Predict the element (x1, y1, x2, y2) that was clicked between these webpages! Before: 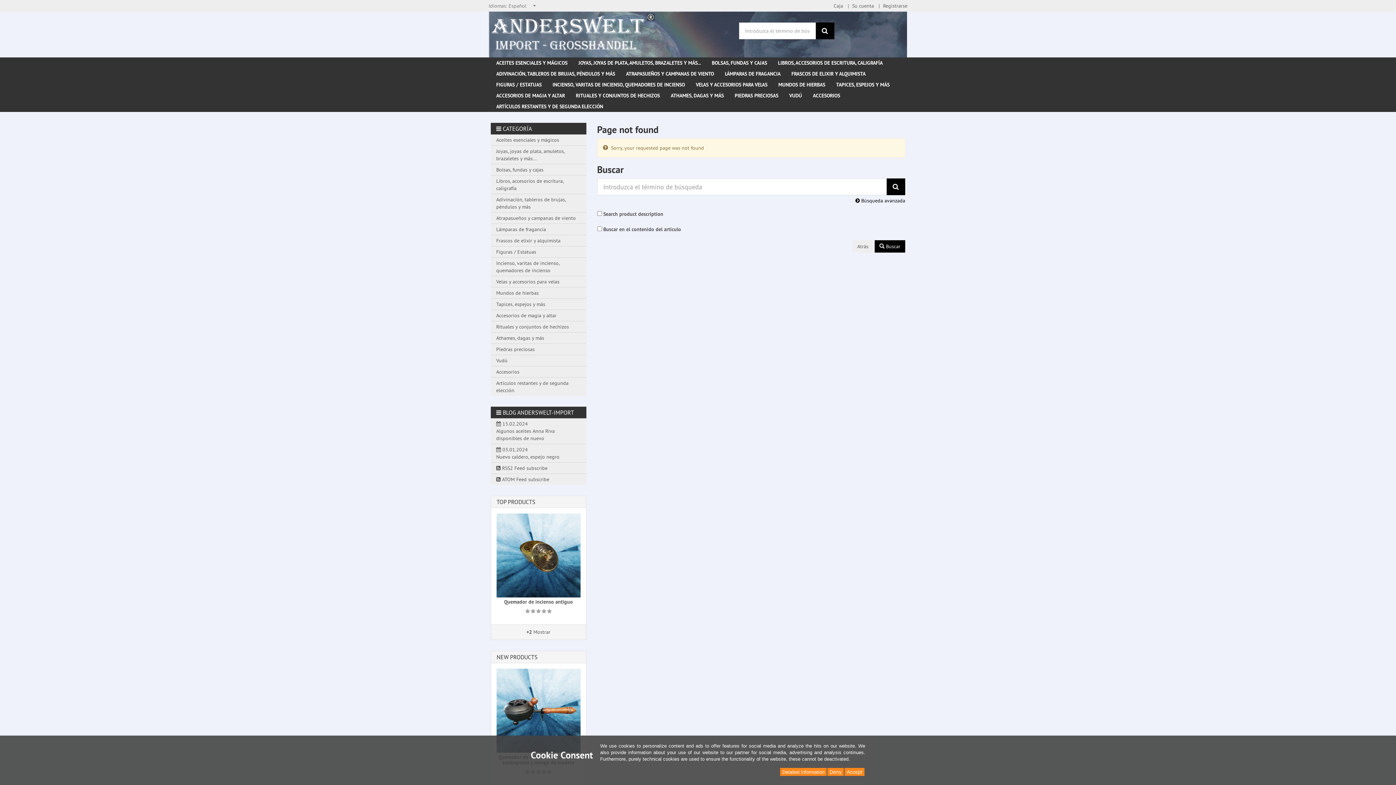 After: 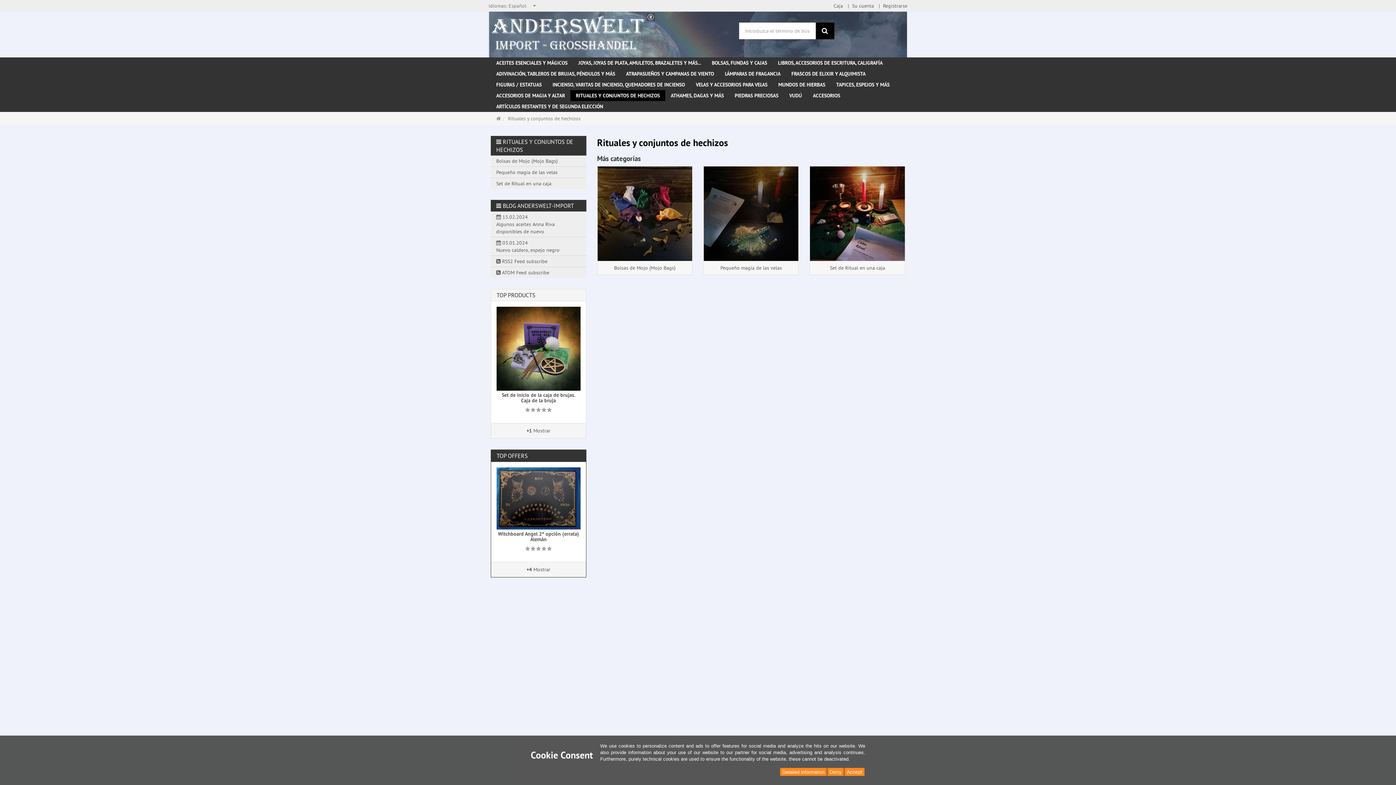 Action: label: Rituales y conjuntos de hechizos bbox: (490, 321, 586, 332)